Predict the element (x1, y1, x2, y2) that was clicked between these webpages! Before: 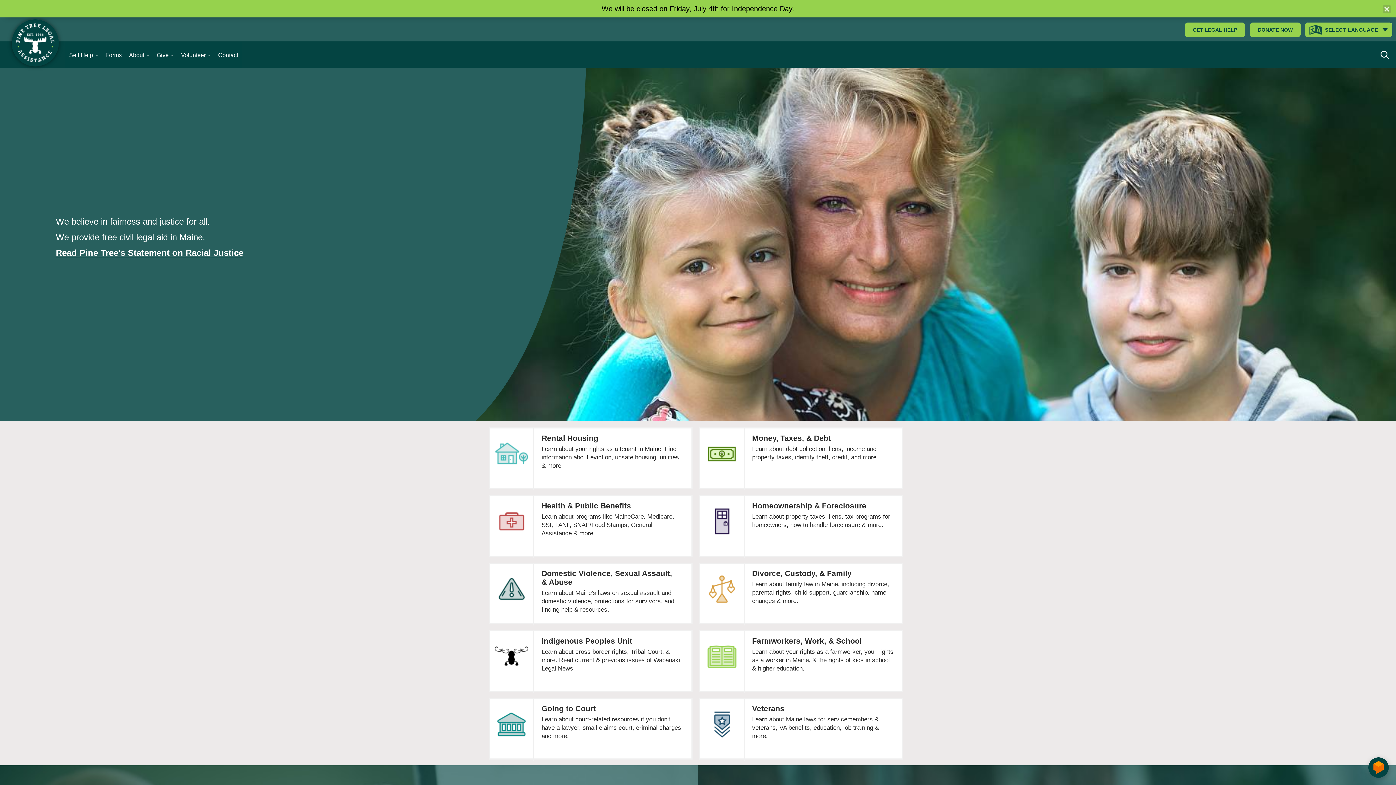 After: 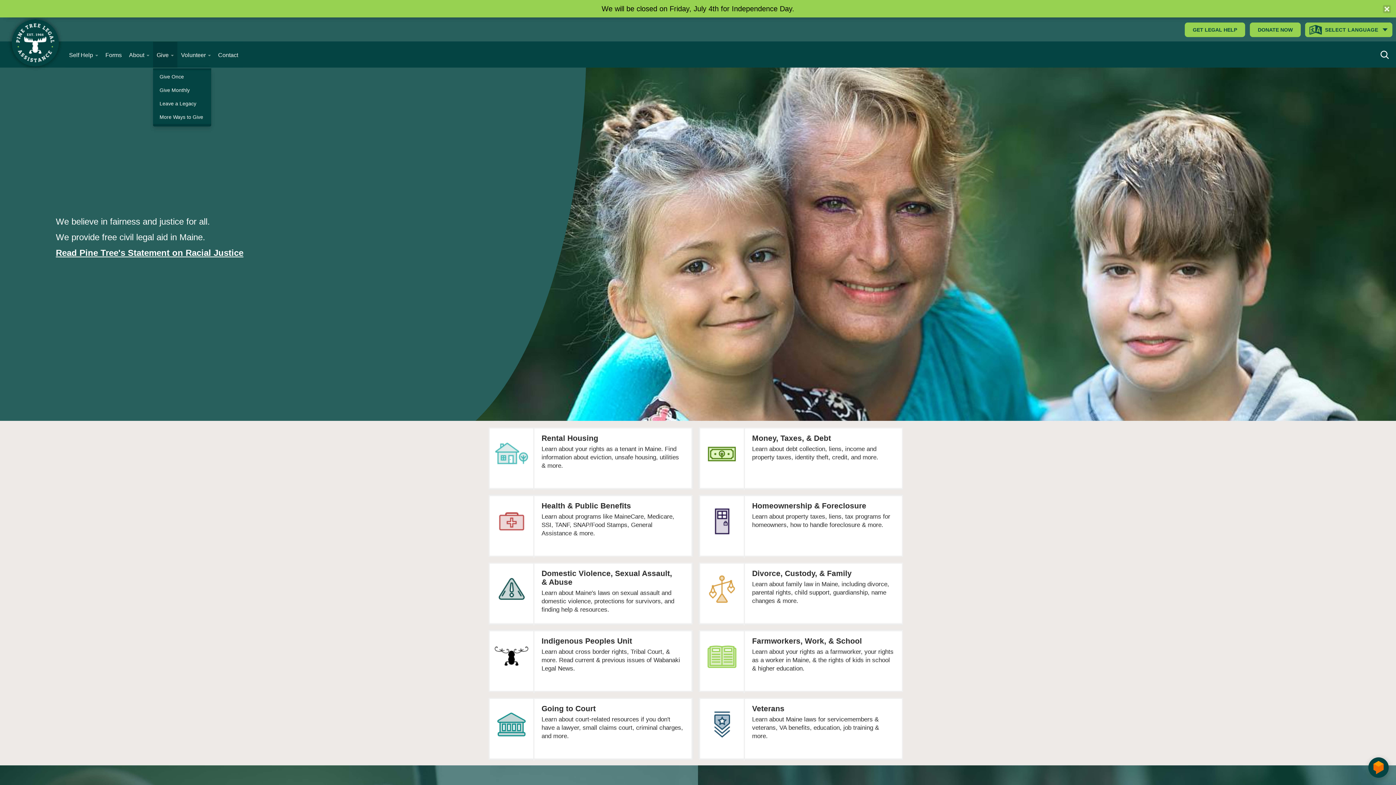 Action: bbox: (153, 41, 177, 68) label: Give 